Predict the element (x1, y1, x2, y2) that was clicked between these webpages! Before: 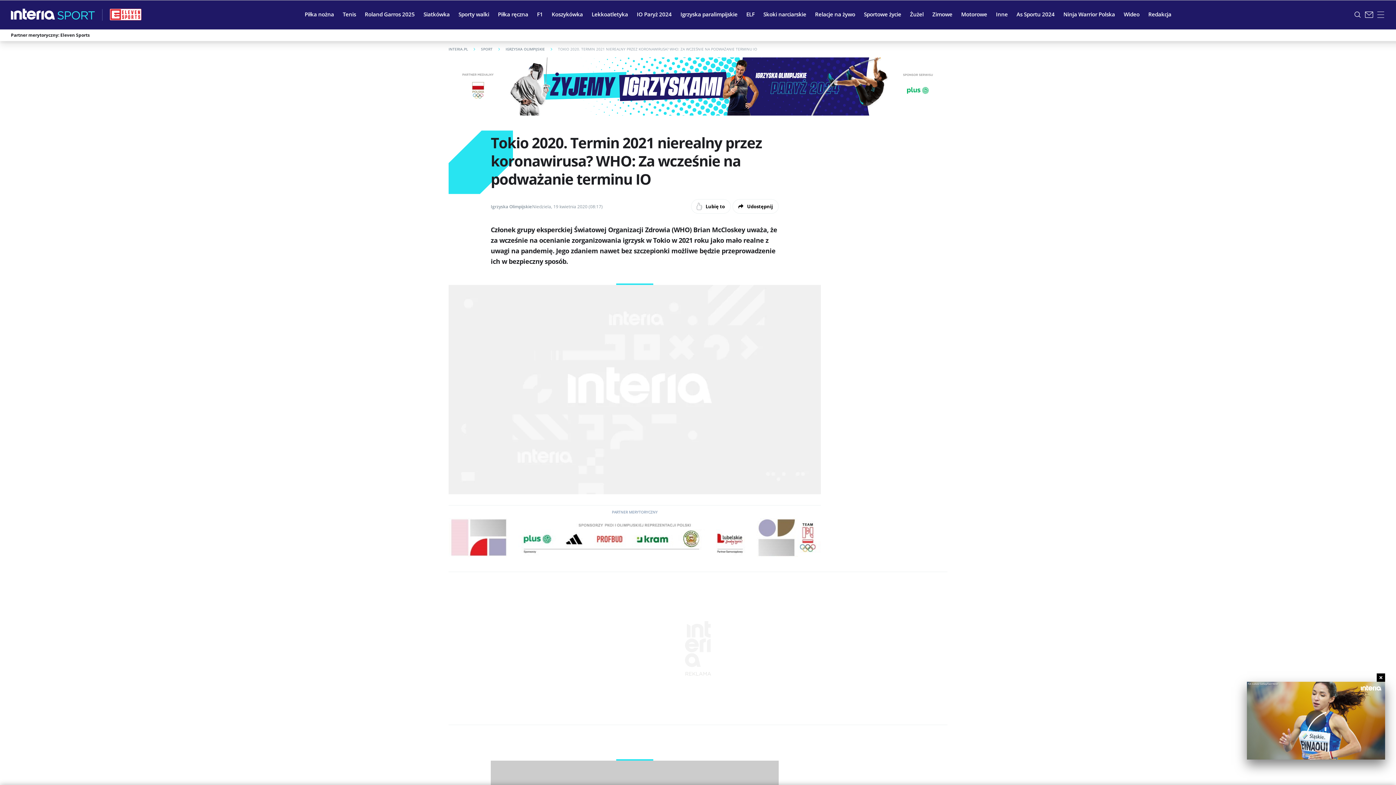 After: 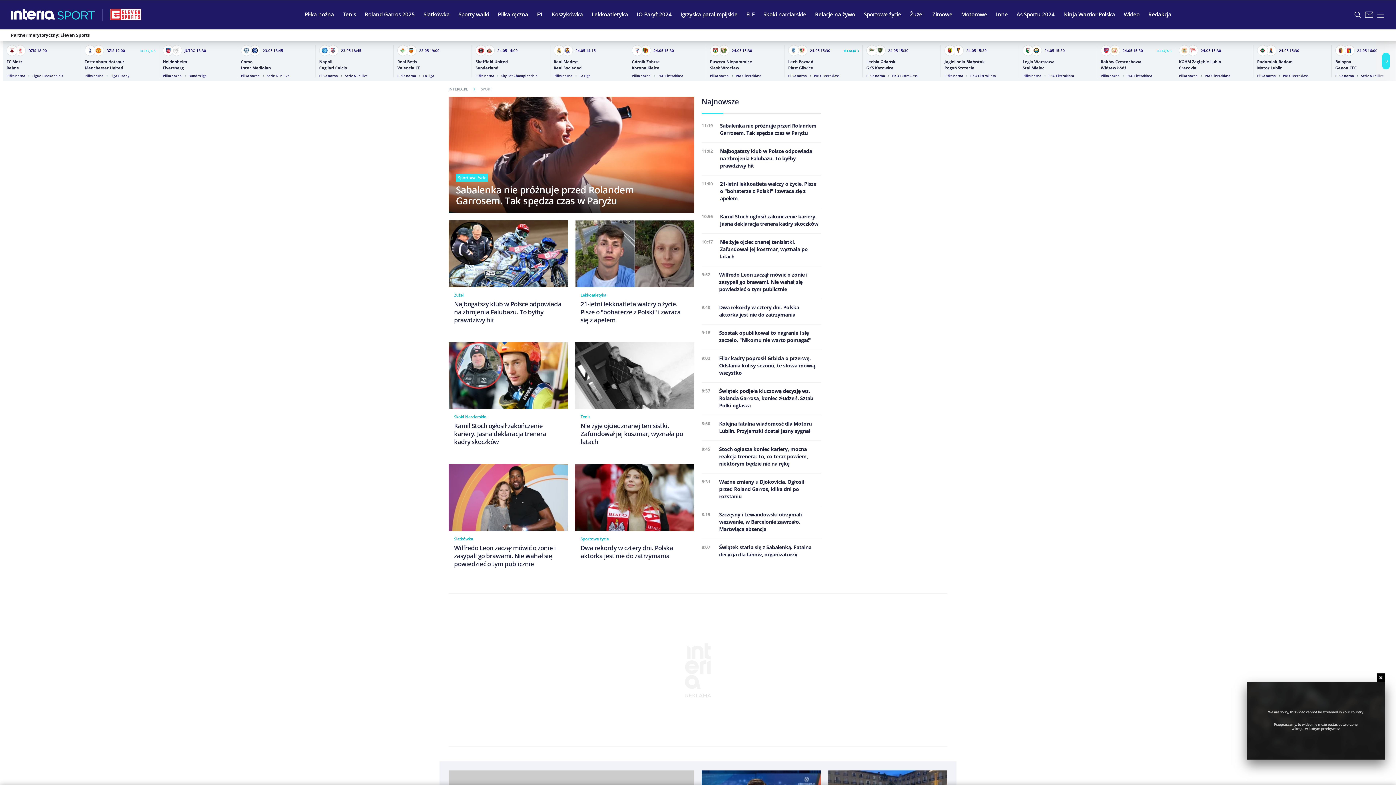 Action: bbox: (481, 46, 505, 51) label: SPORT